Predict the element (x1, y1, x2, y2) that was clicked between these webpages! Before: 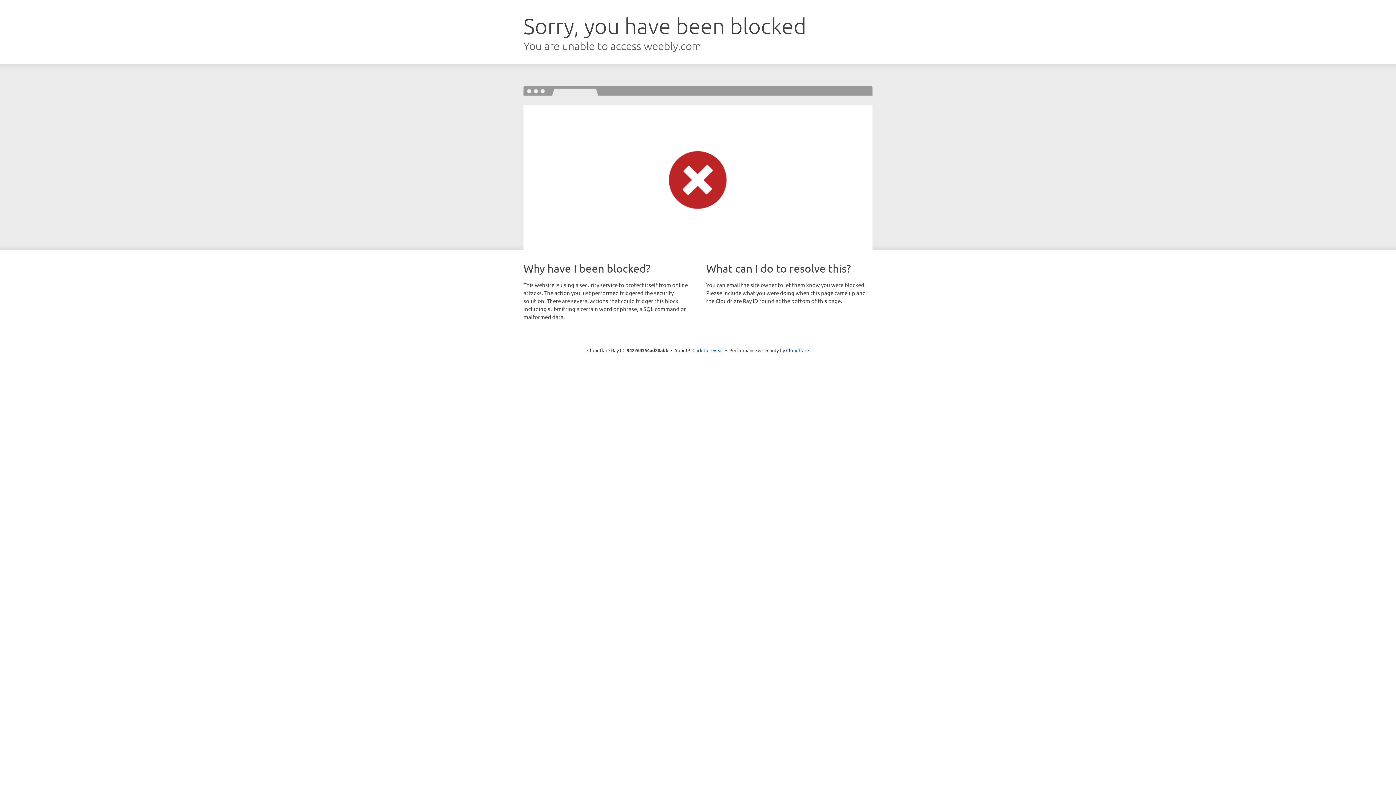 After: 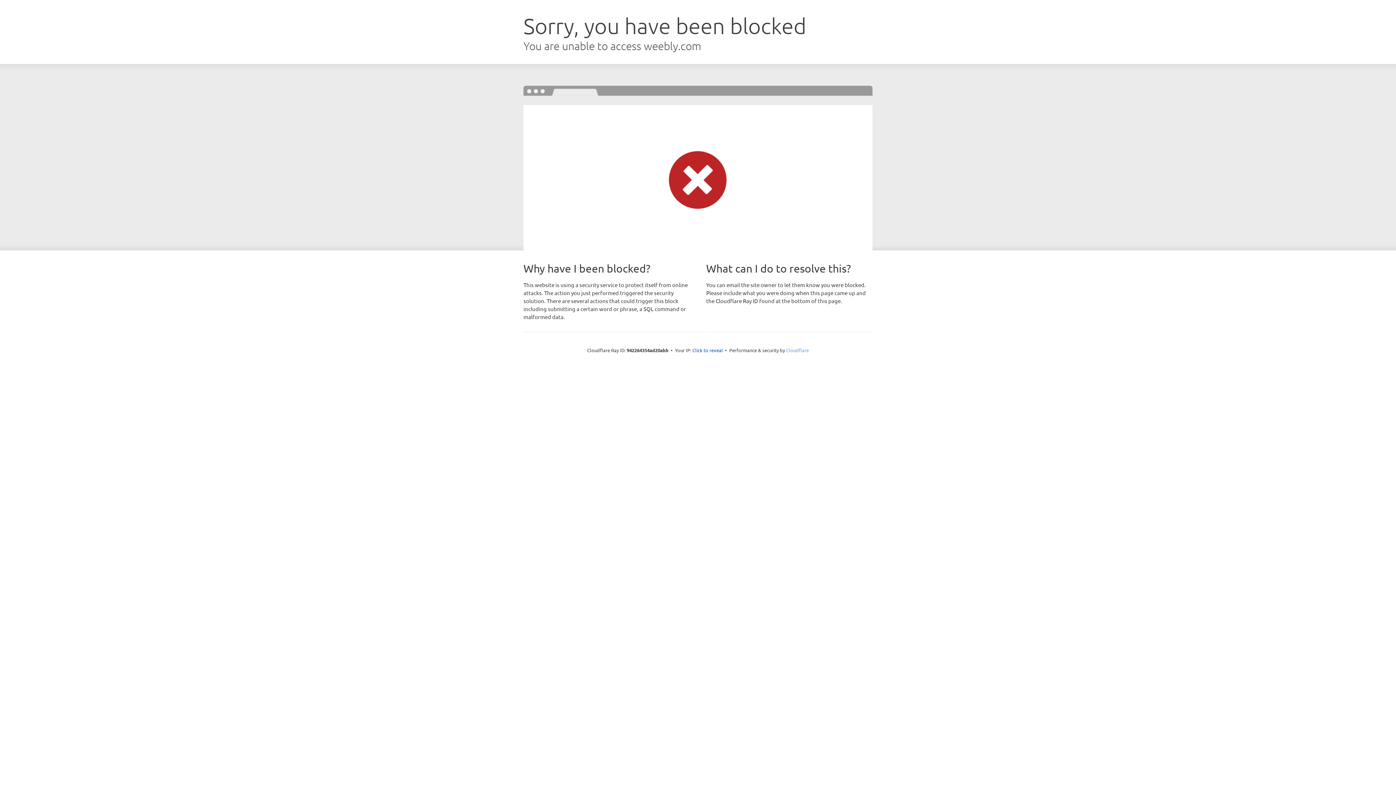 Action: bbox: (786, 347, 809, 353) label: Cloudflare